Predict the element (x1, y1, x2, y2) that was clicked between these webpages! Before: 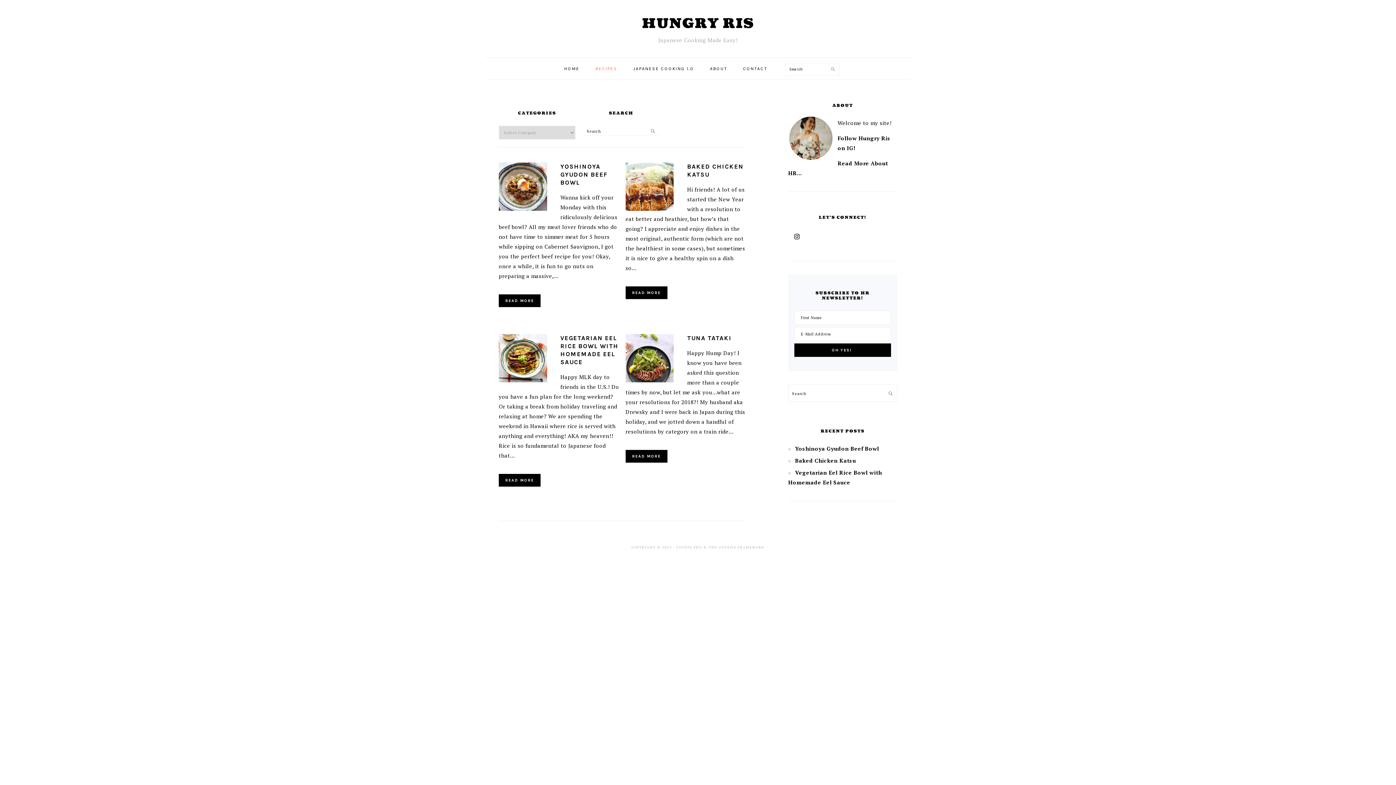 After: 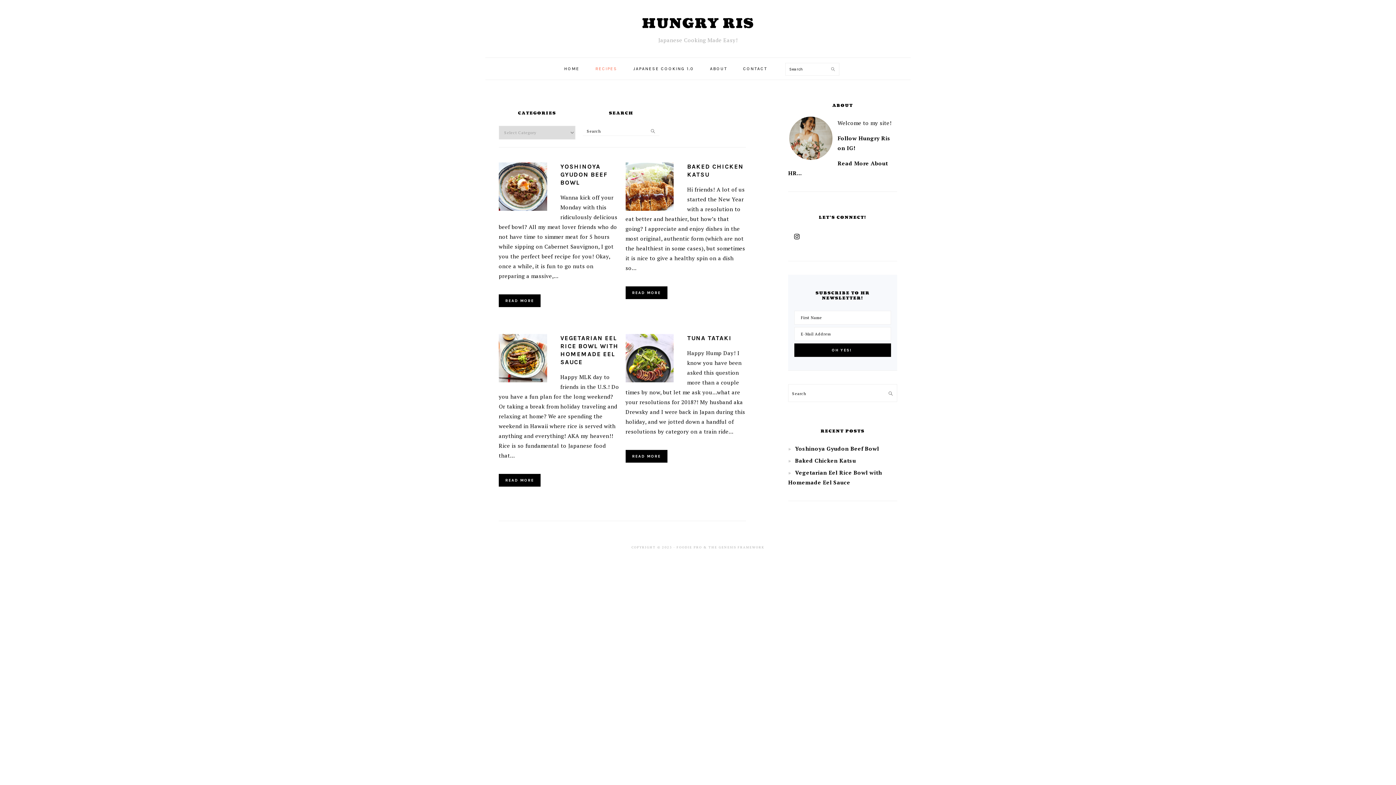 Action: bbox: (588, 60, 625, 77) label: RECIPES